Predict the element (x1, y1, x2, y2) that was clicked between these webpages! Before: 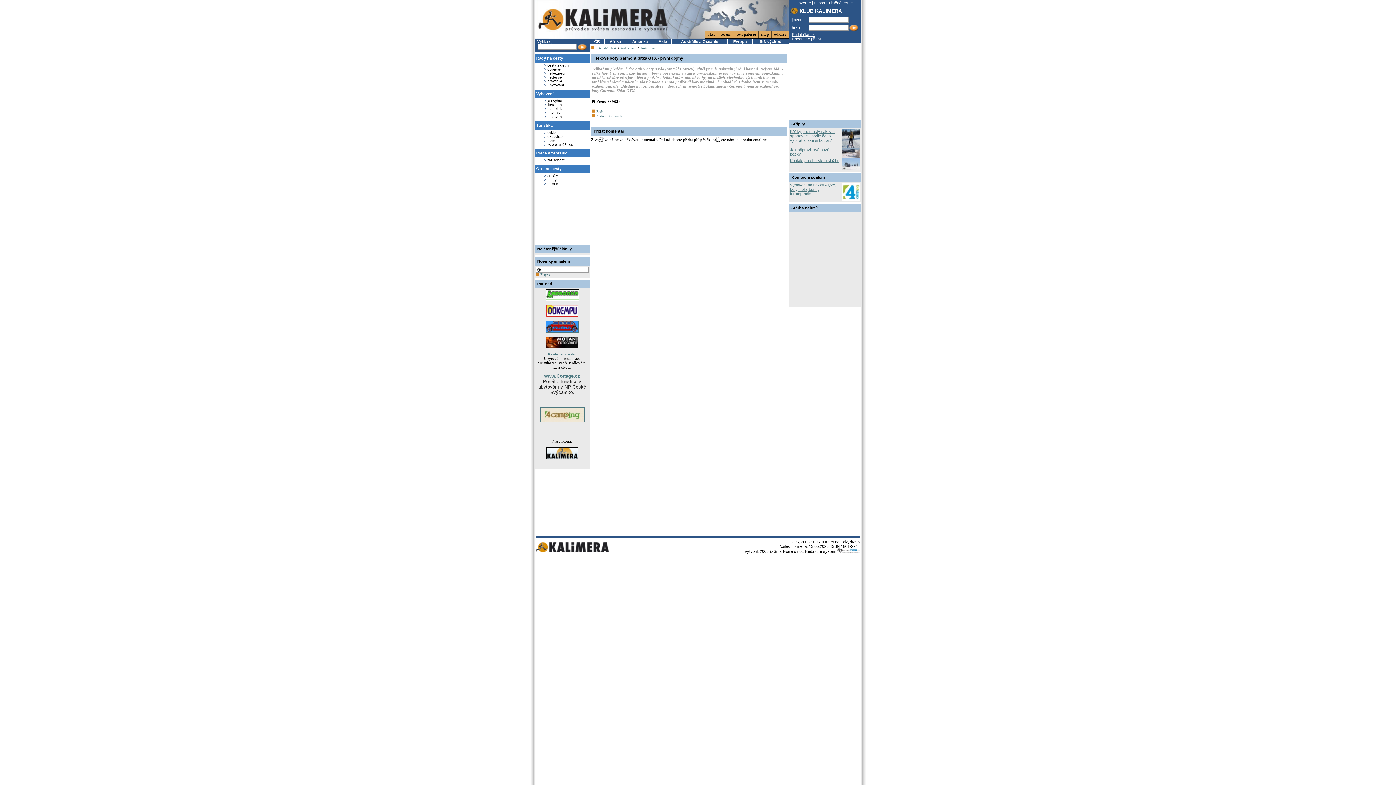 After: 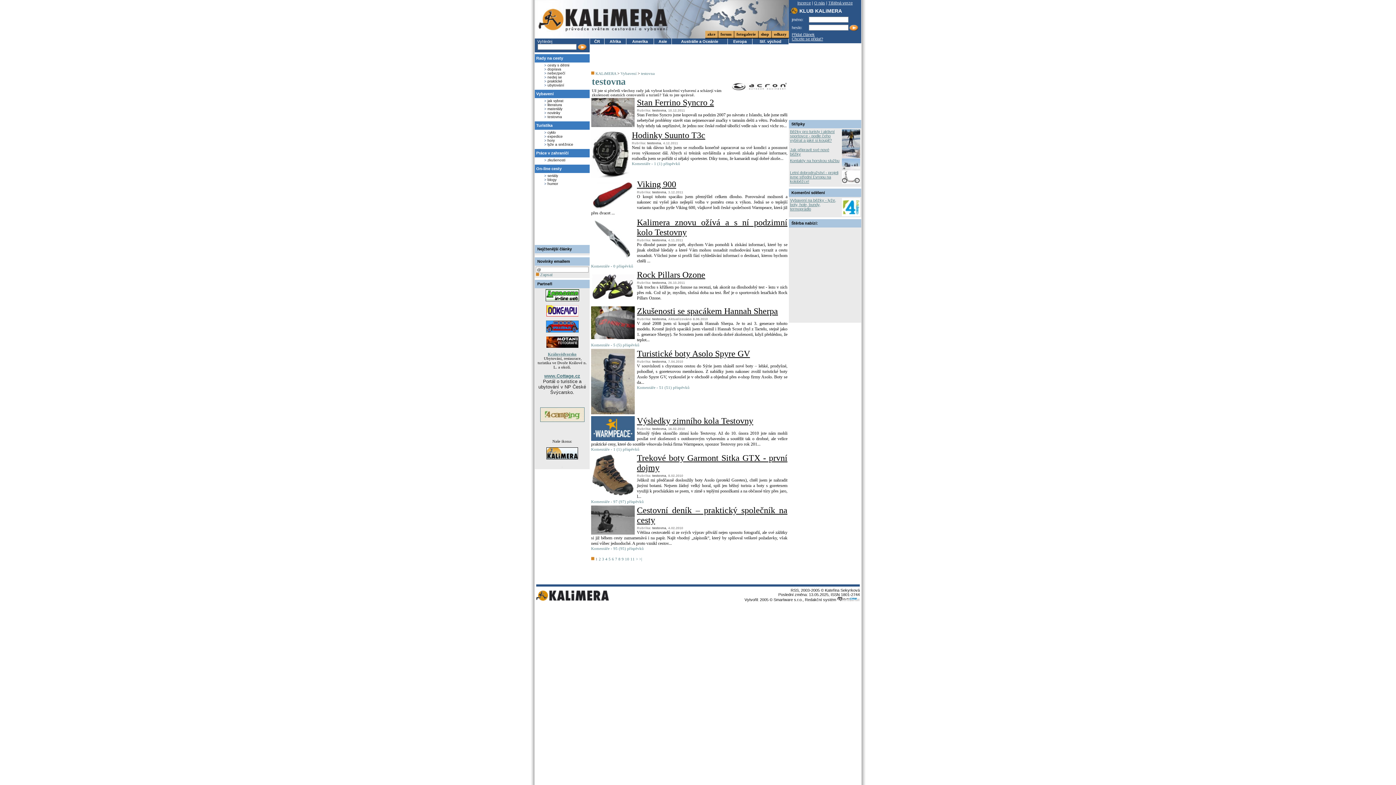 Action: bbox: (641, 45, 654, 50) label: testovna